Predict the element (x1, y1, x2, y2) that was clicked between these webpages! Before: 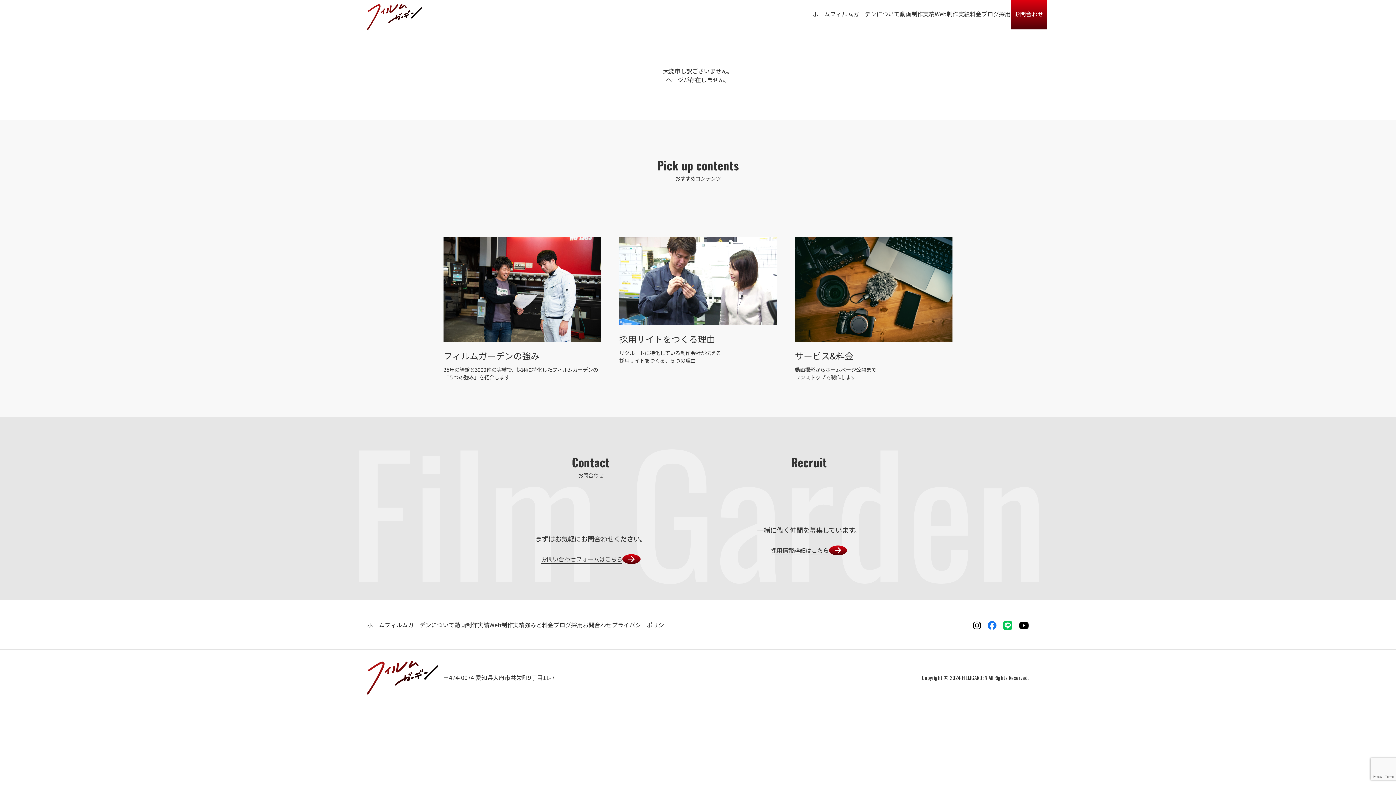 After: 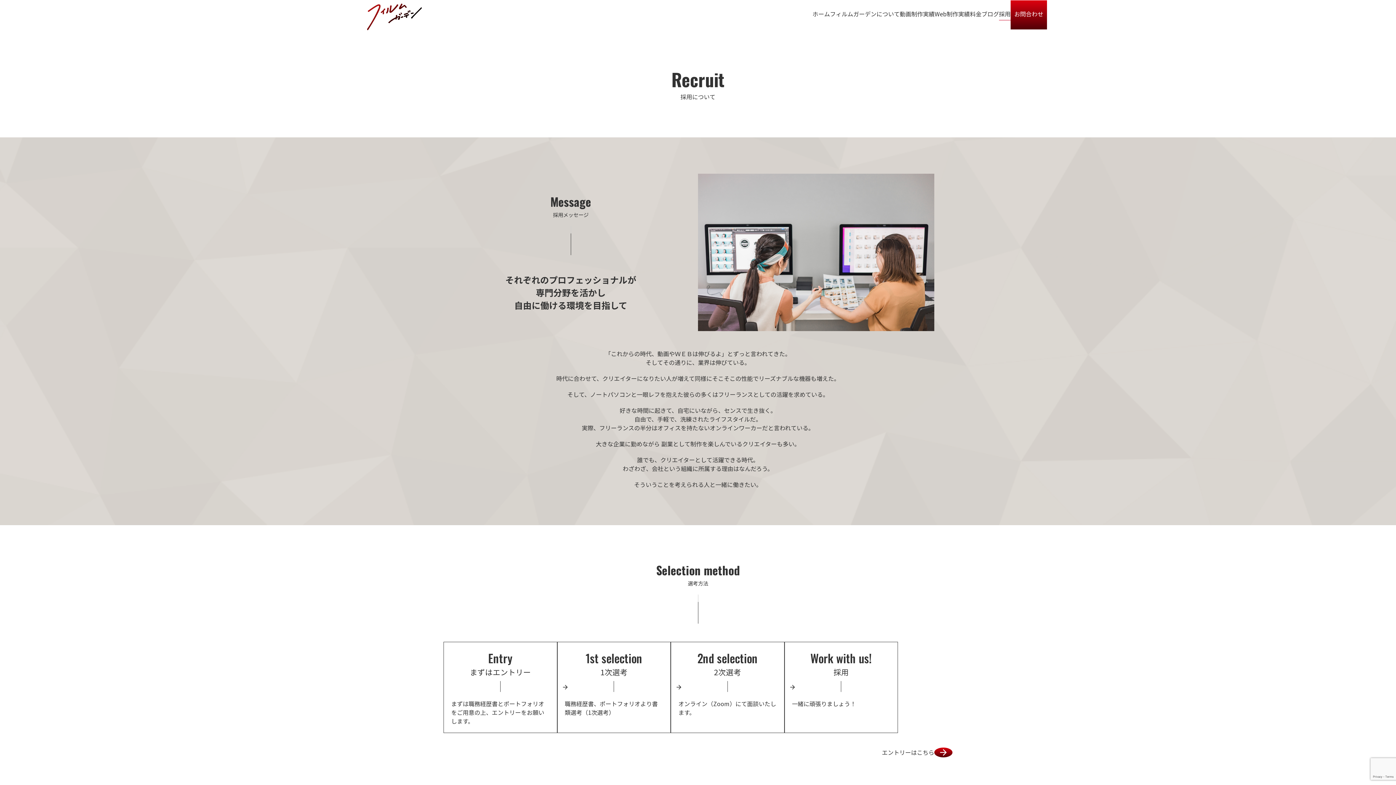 Action: bbox: (999, 9, 1010, 20) label: 採用